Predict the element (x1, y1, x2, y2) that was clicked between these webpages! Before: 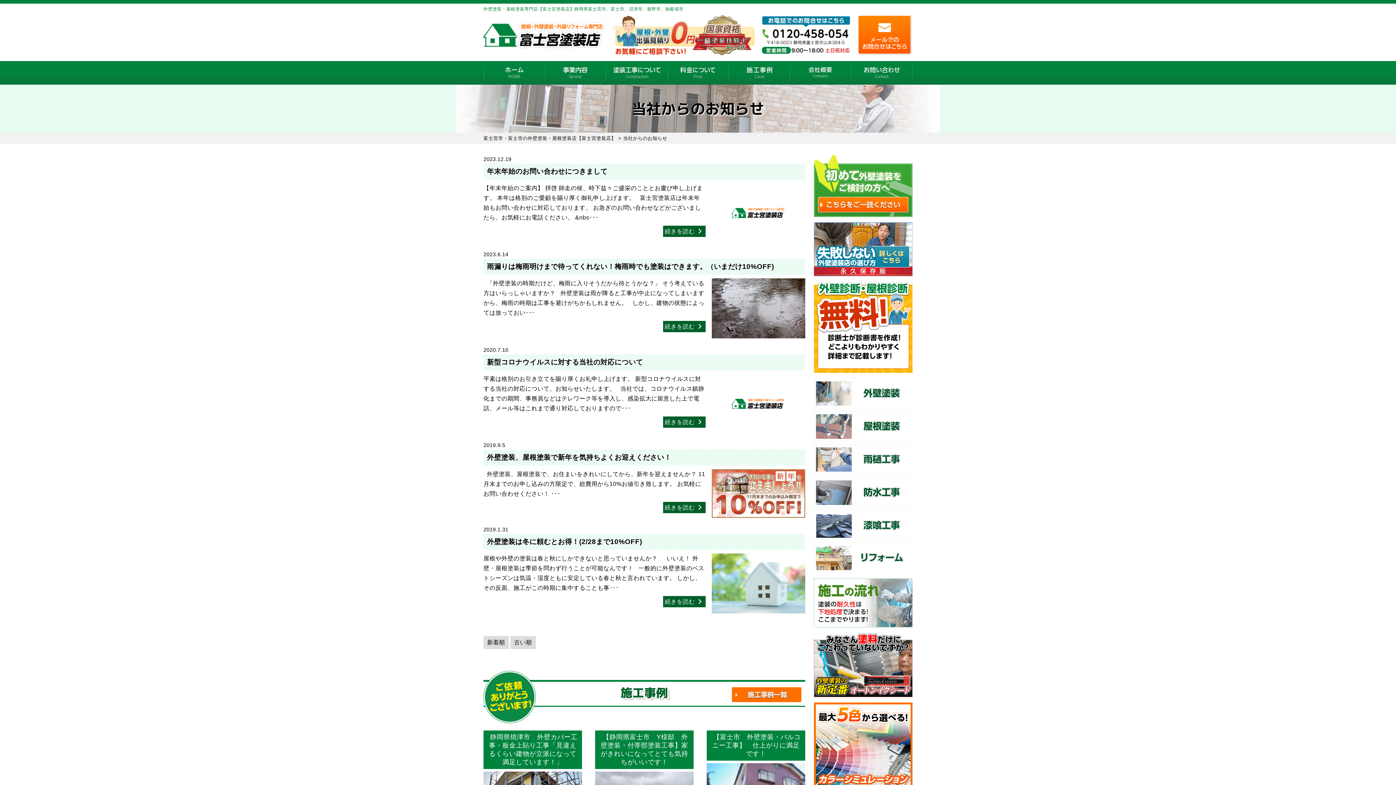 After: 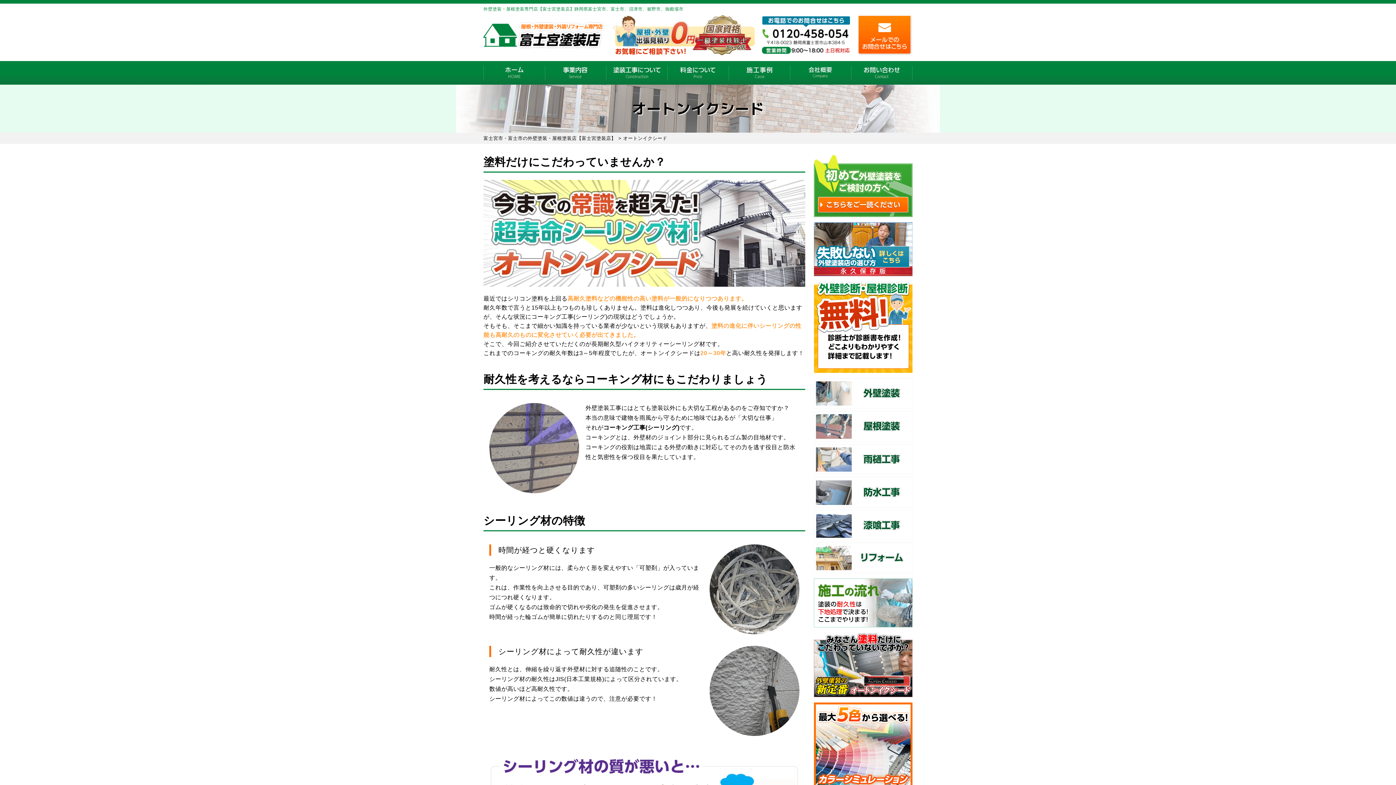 Action: bbox: (814, 689, 912, 695)